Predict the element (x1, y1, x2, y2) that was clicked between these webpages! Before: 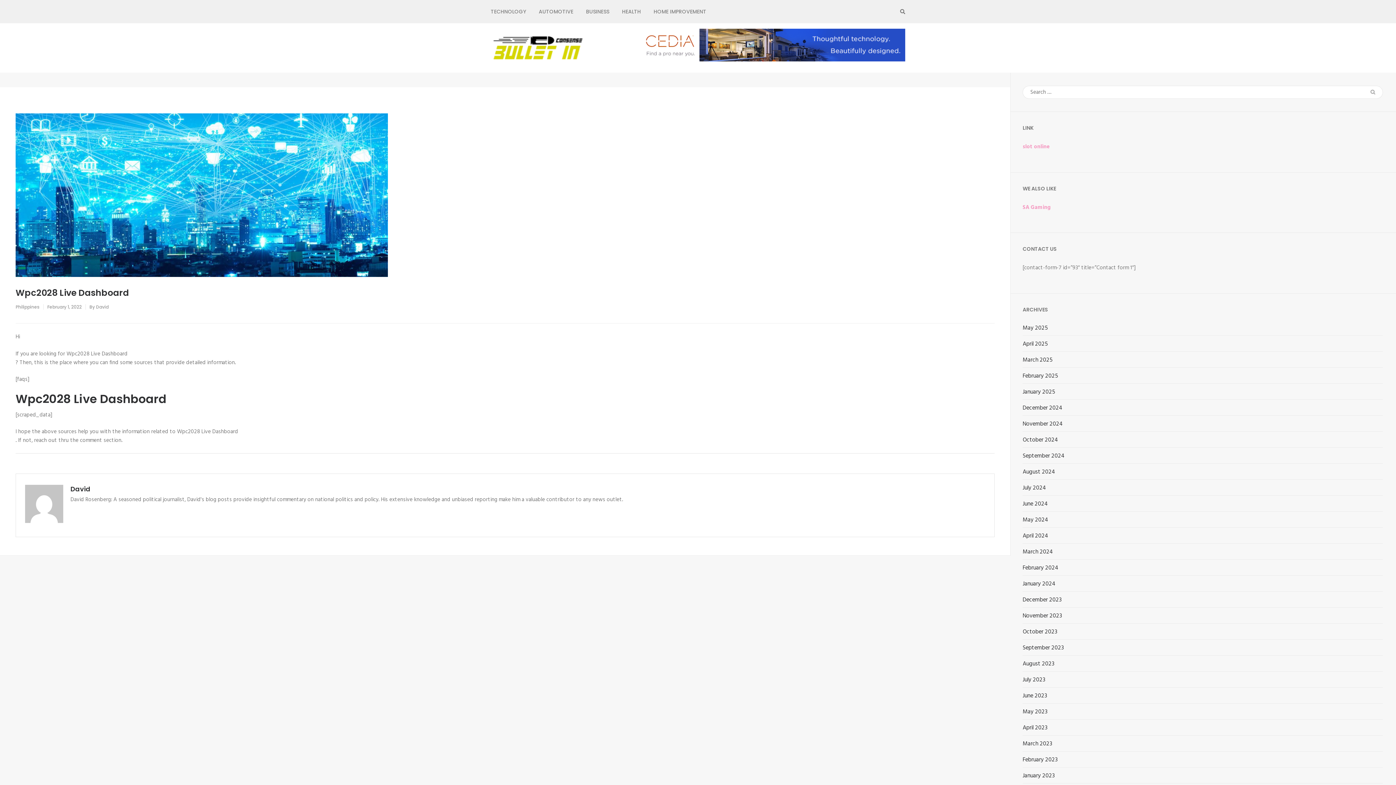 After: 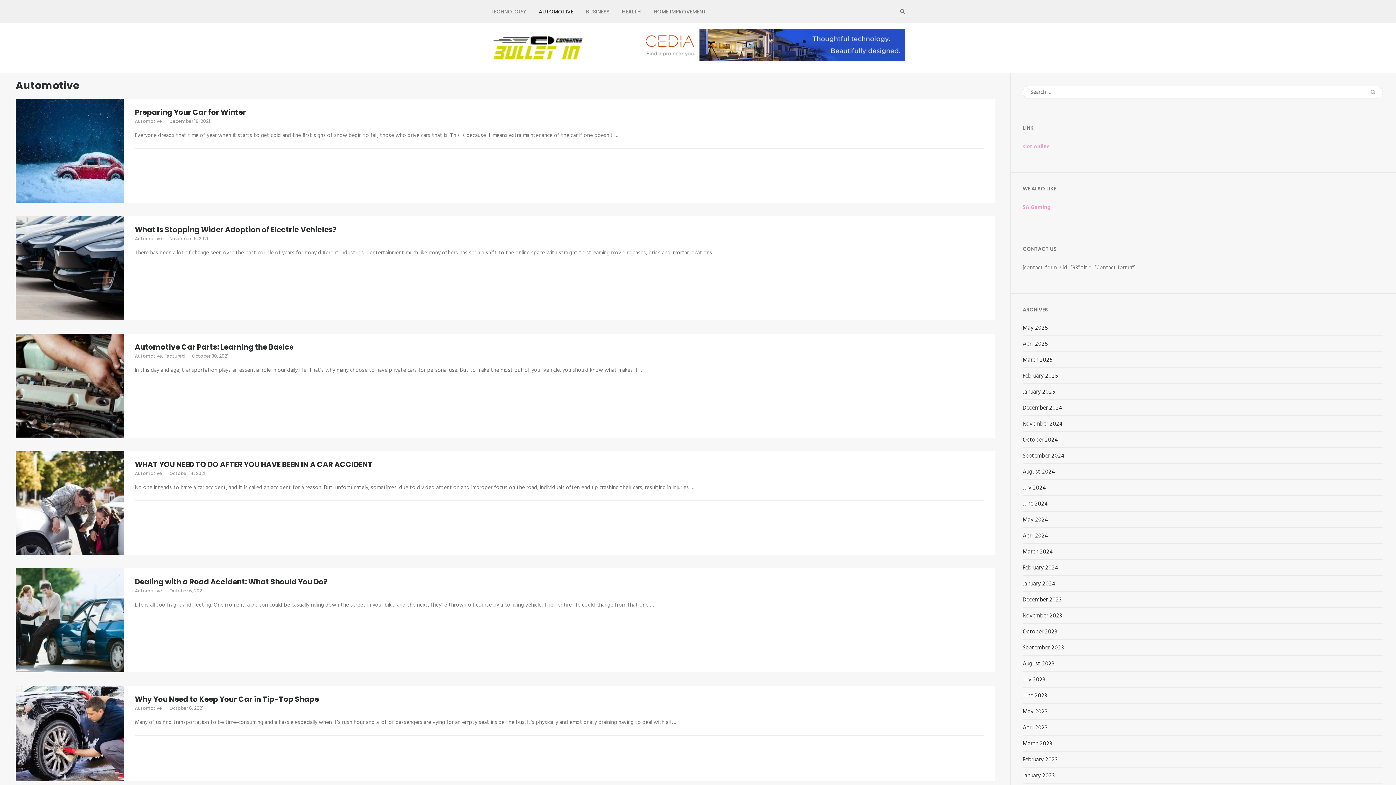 Action: bbox: (538, 0, 573, 23) label: AUTOMOTIVE